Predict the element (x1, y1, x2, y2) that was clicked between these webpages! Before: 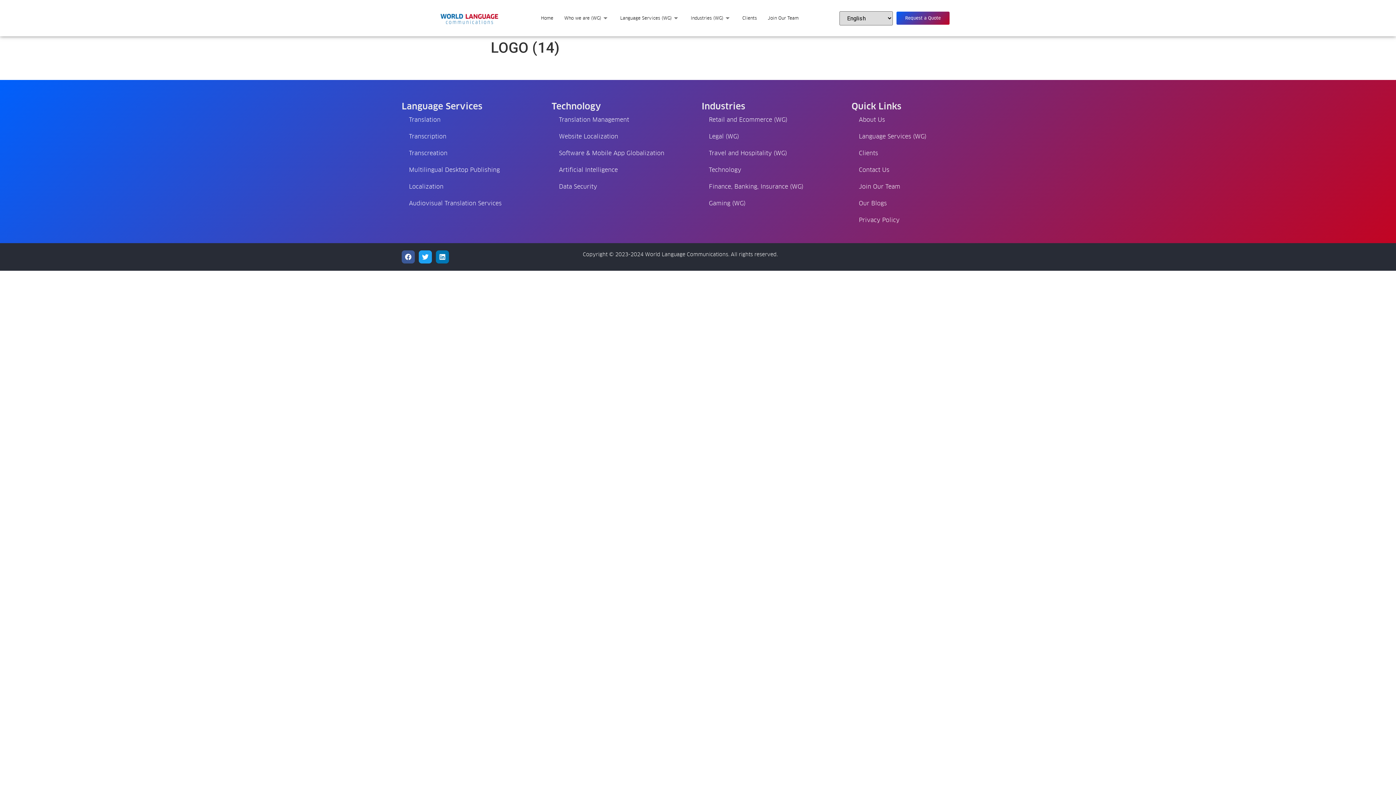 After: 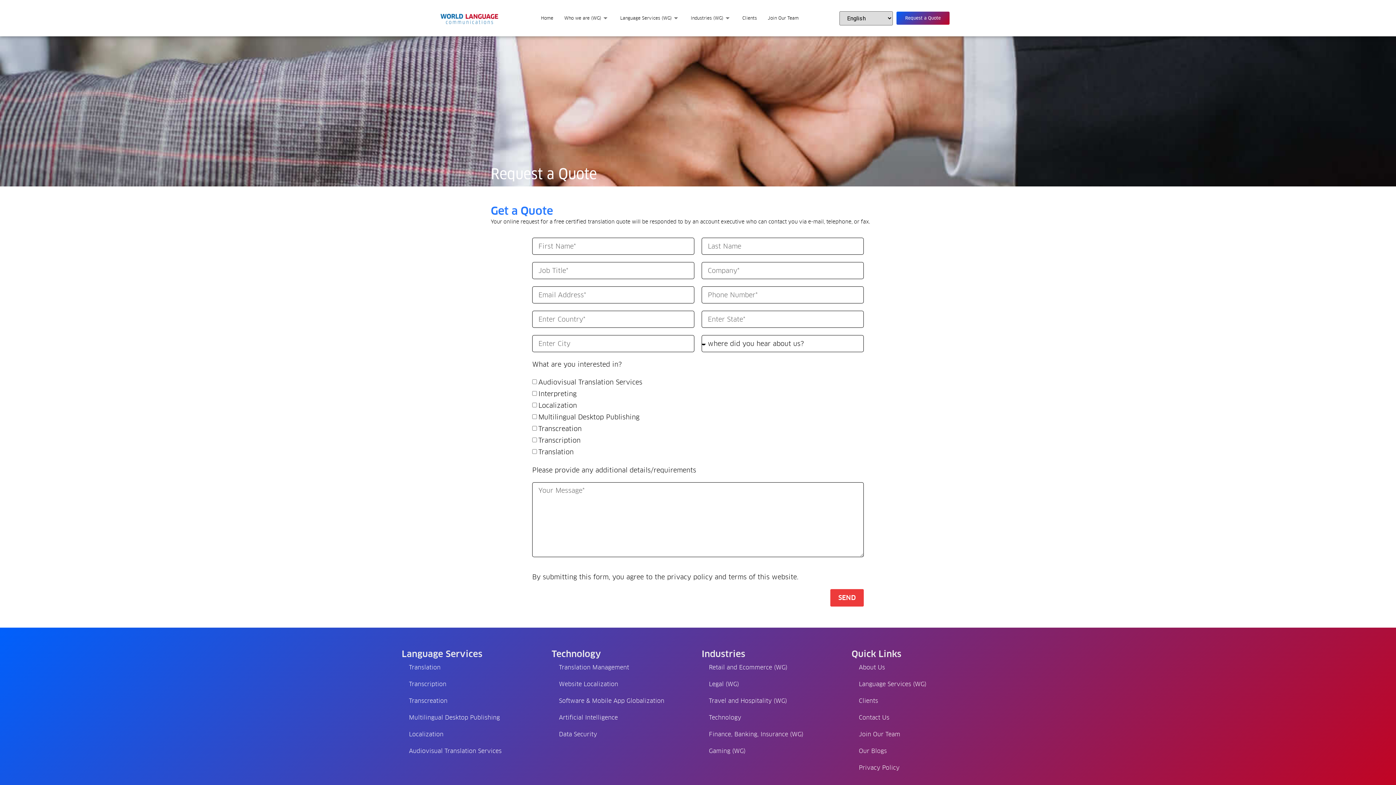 Action: label: Request a Quote bbox: (896, 11, 949, 24)